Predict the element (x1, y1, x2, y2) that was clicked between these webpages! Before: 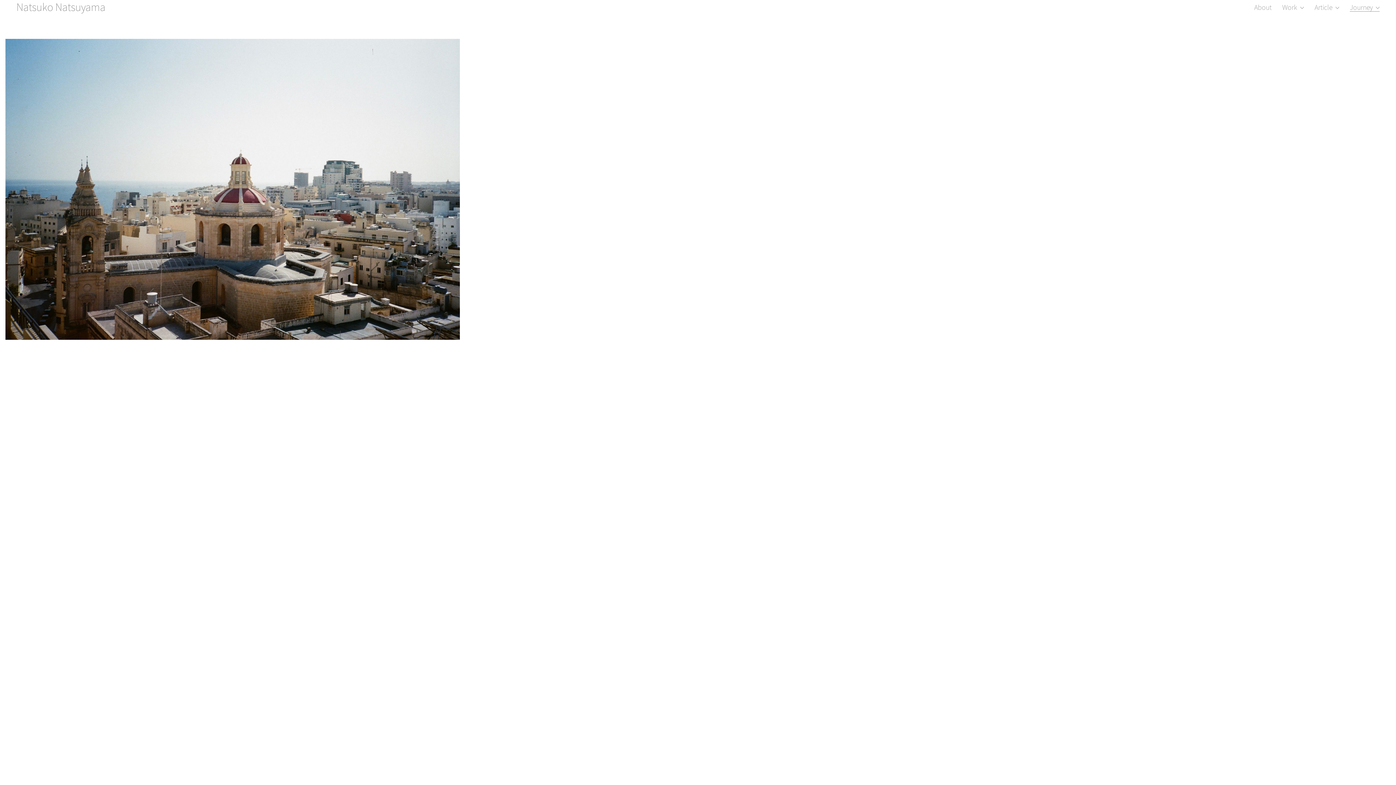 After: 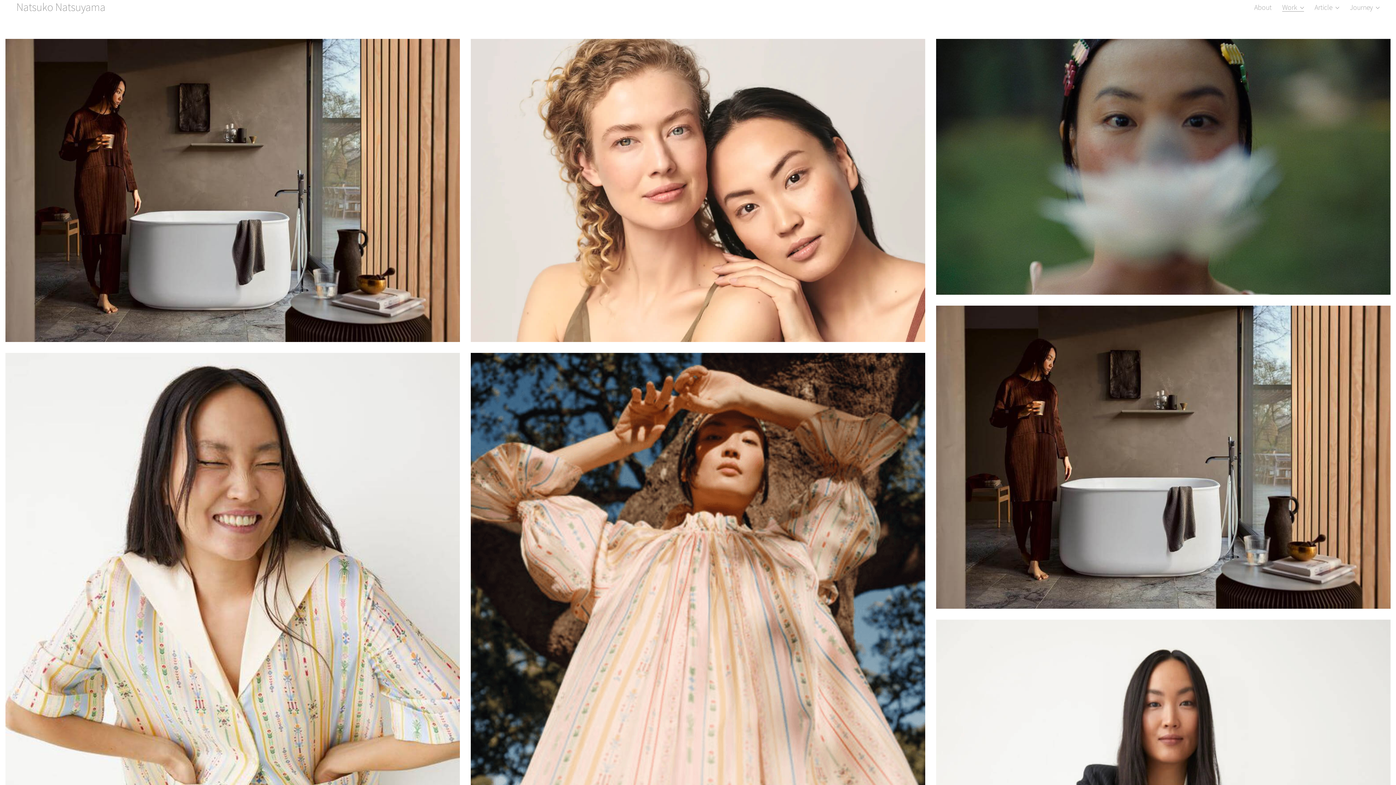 Action: bbox: (1282, 2, 1304, 11) label: Work